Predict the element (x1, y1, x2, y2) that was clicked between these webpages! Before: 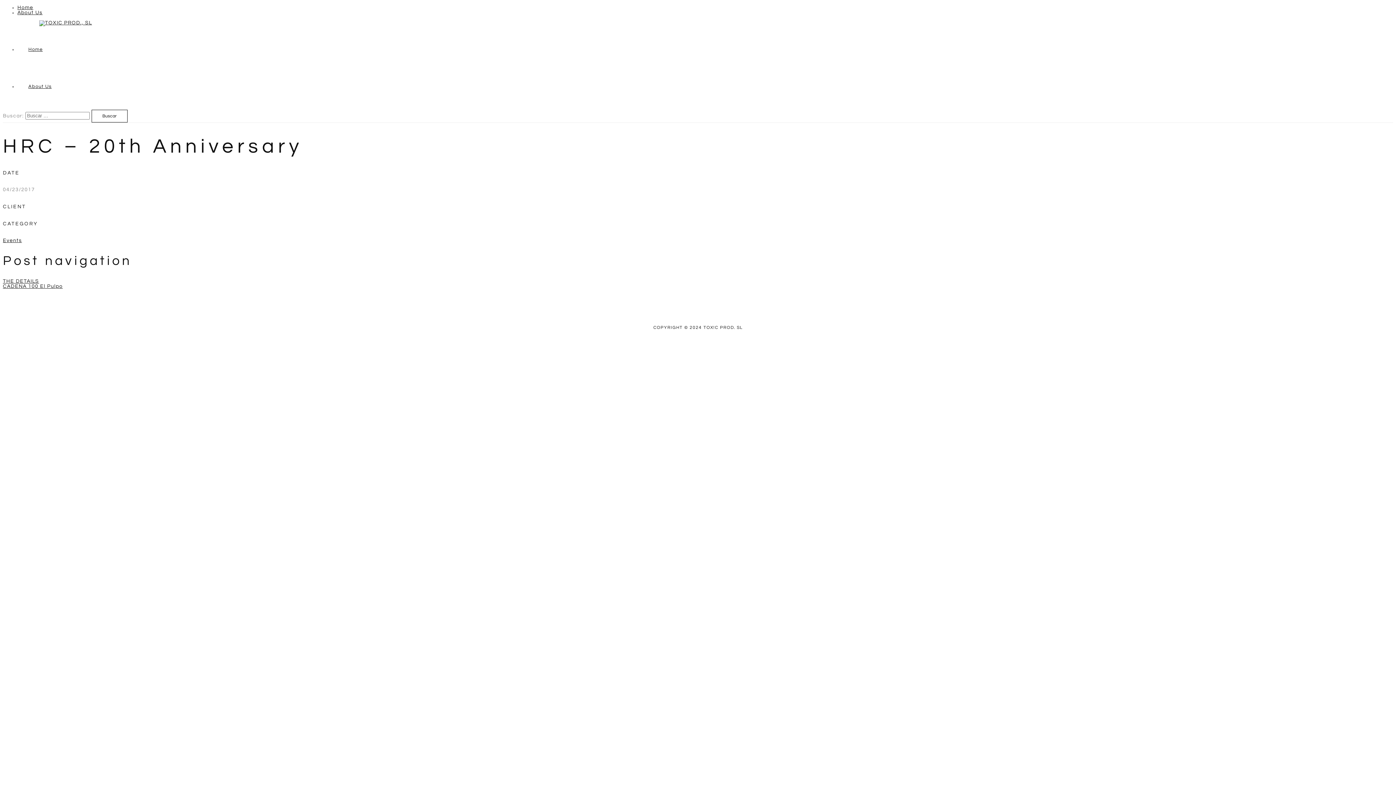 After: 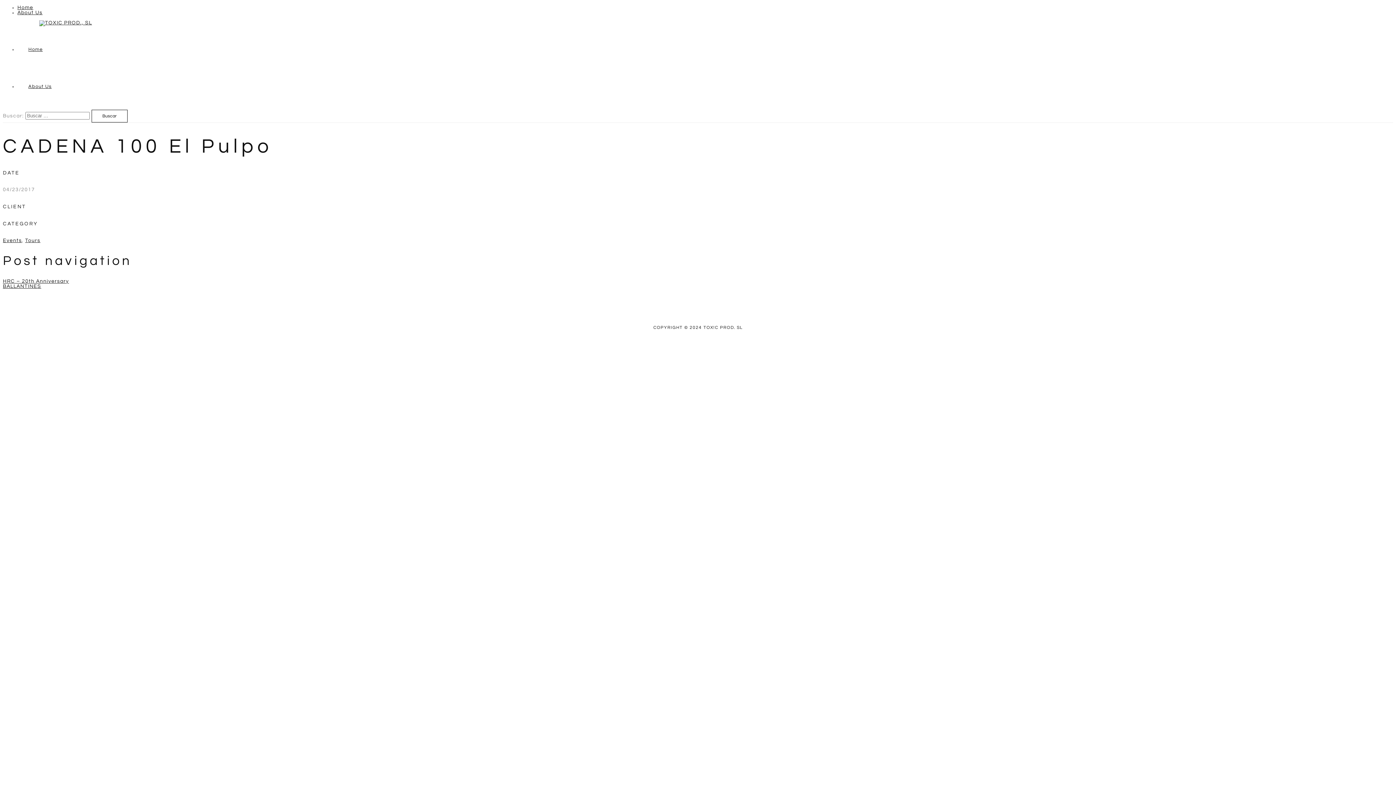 Action: label: CADENA 100 El Pulpo bbox: (2, 283, 62, 289)